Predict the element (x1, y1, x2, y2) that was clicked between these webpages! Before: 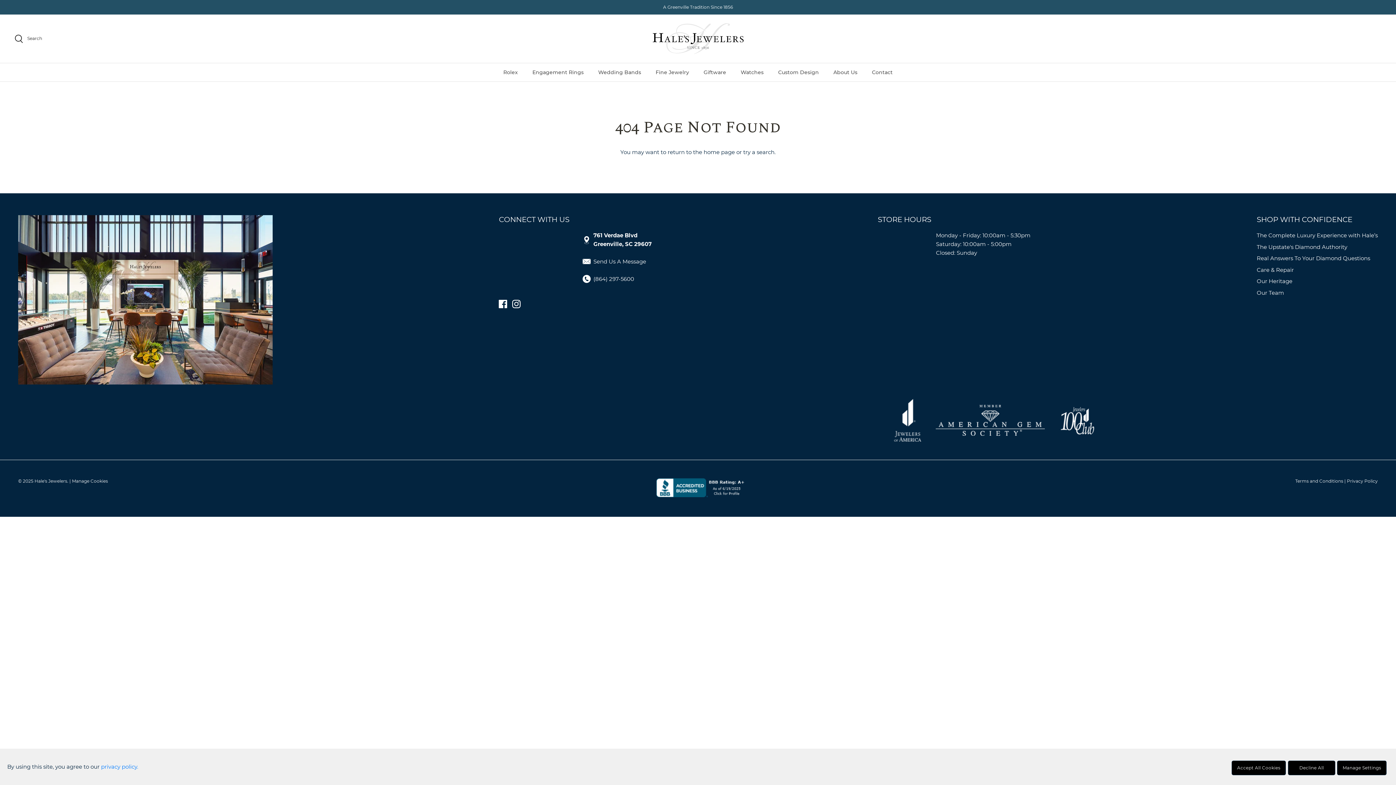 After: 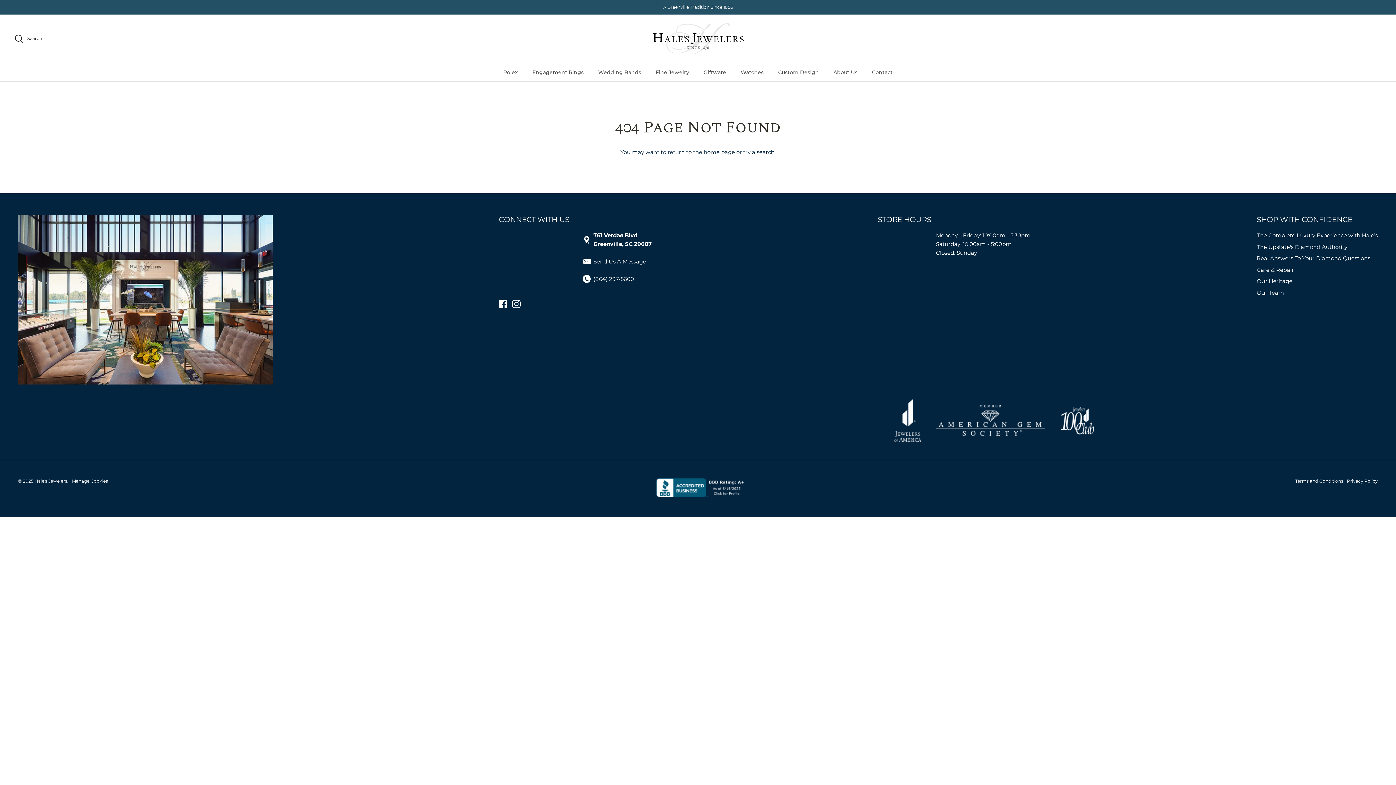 Action: bbox: (1232, 760, 1286, 775) label: Accept All Cookies